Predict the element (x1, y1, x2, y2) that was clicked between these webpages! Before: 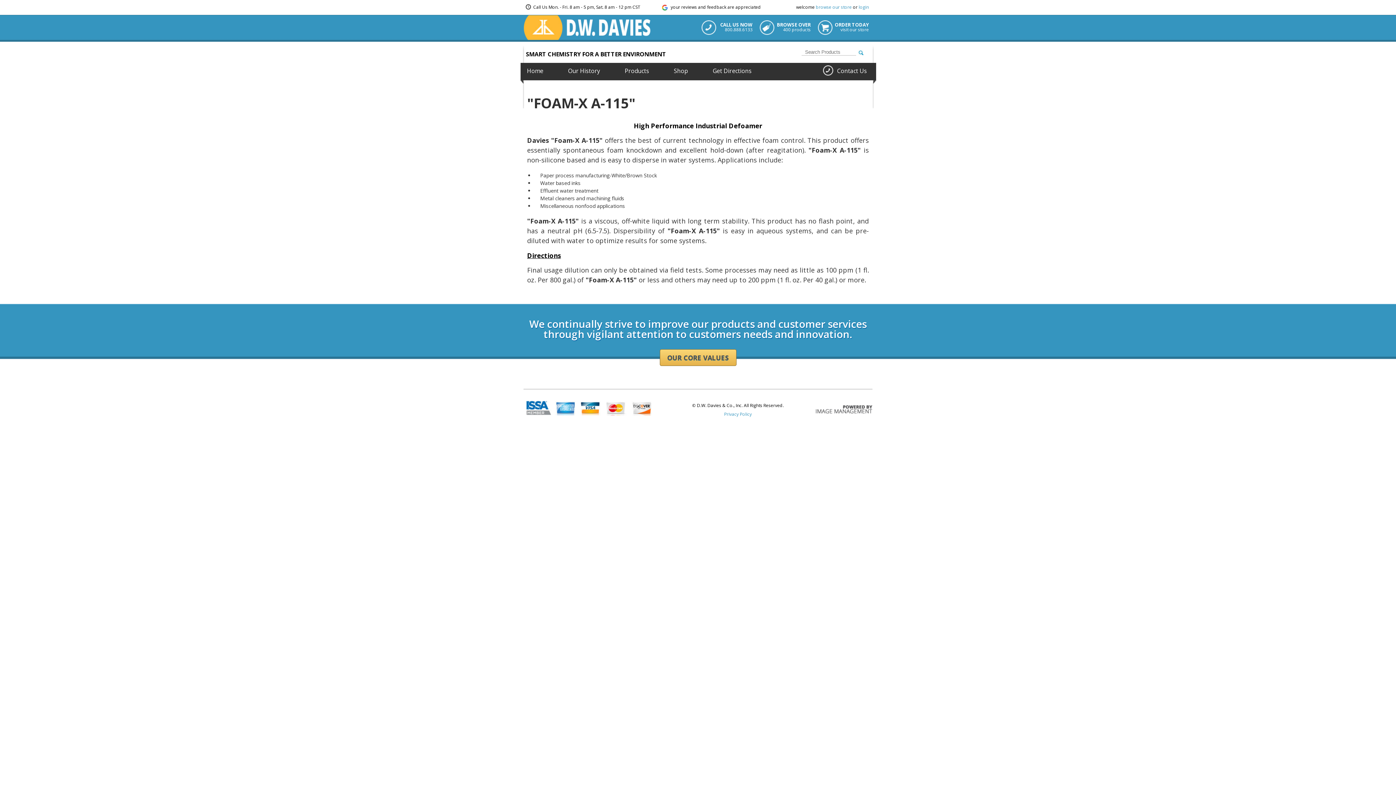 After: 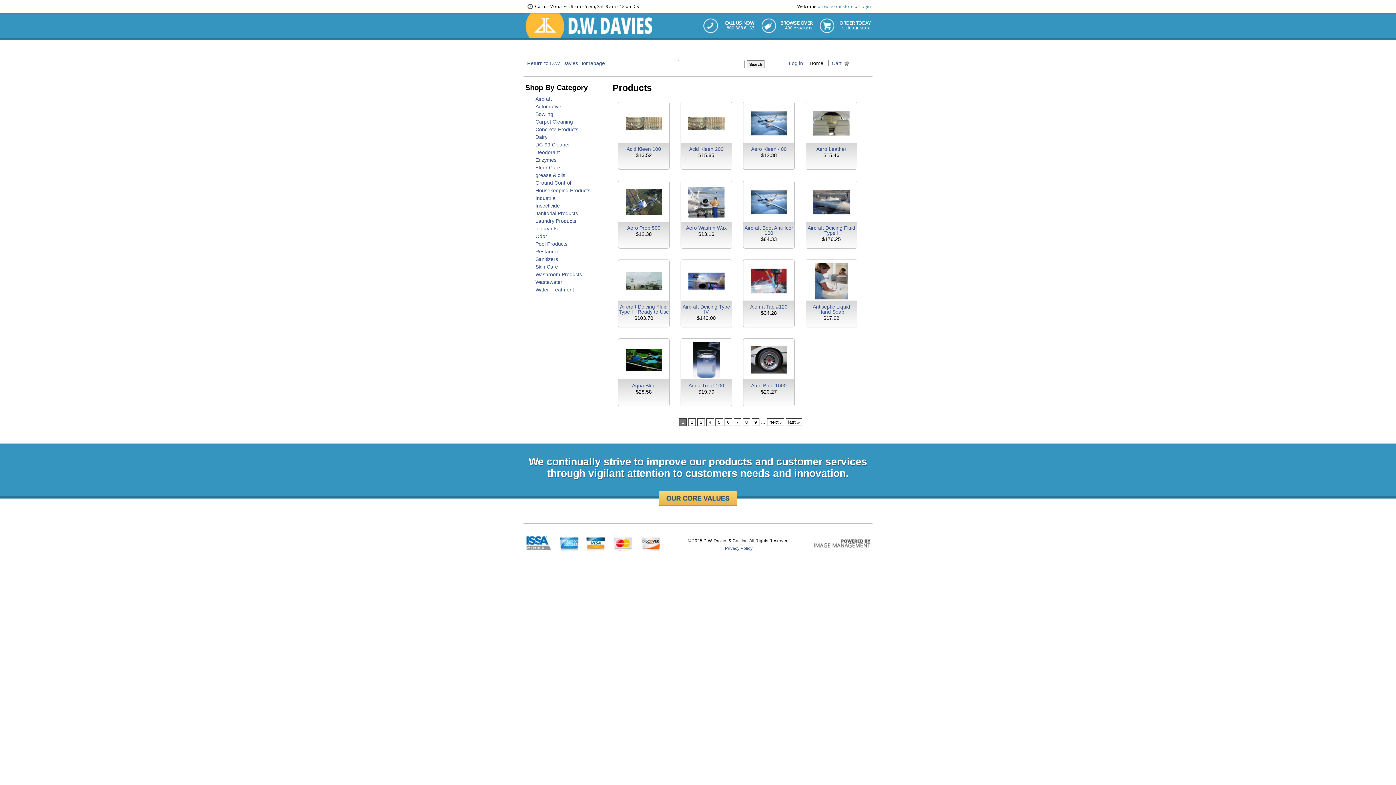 Action: bbox: (674, 66, 688, 74) label: Shop